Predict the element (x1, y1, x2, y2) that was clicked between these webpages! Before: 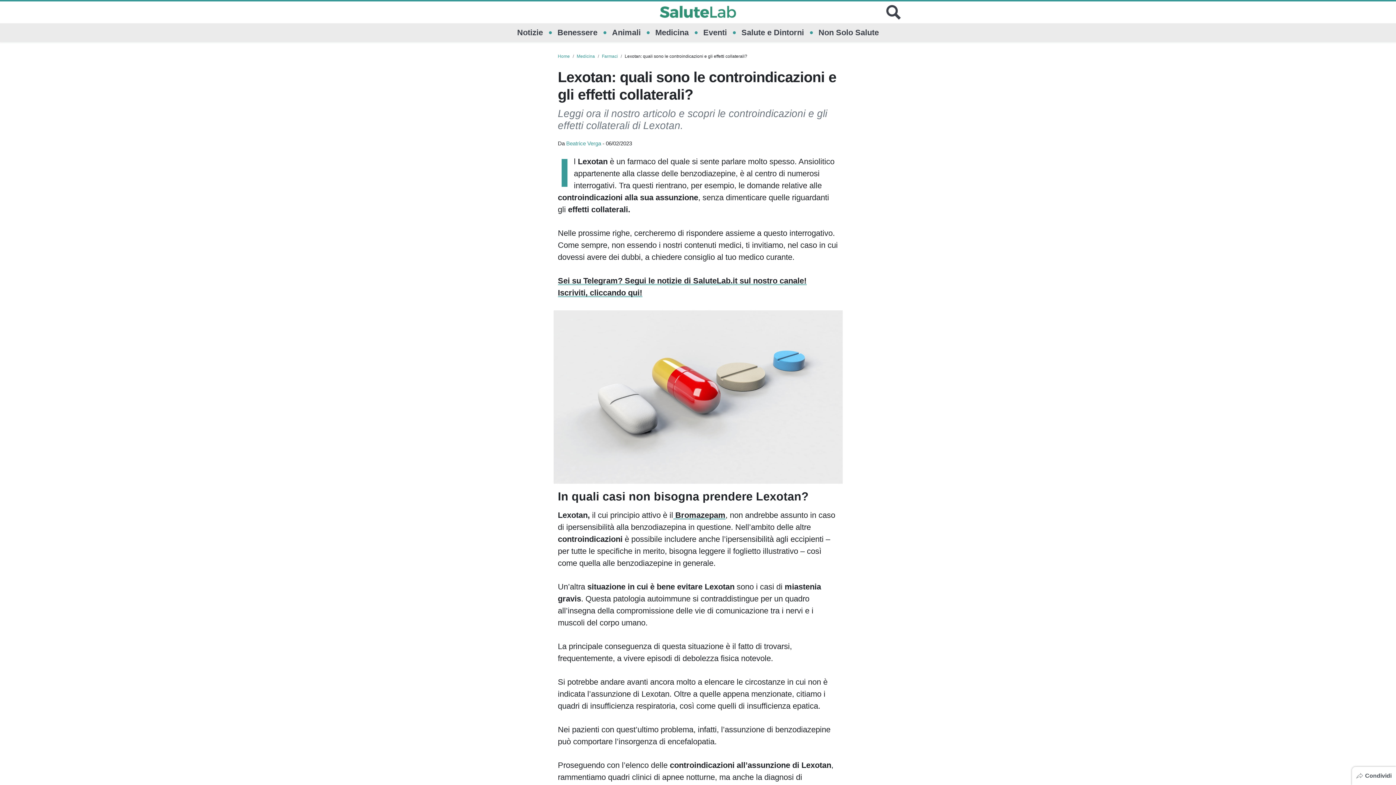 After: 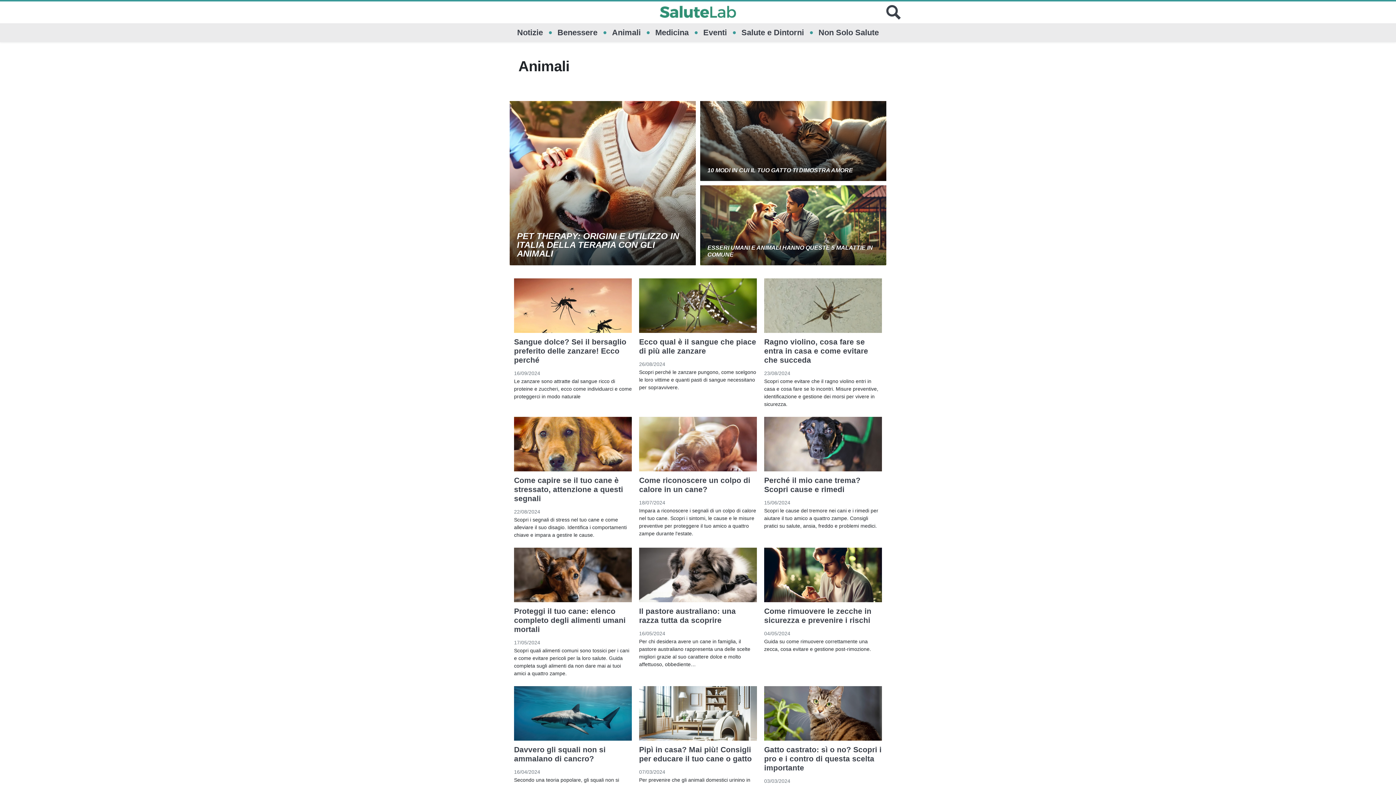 Action: label: Animali bbox: (612, 23, 640, 42)